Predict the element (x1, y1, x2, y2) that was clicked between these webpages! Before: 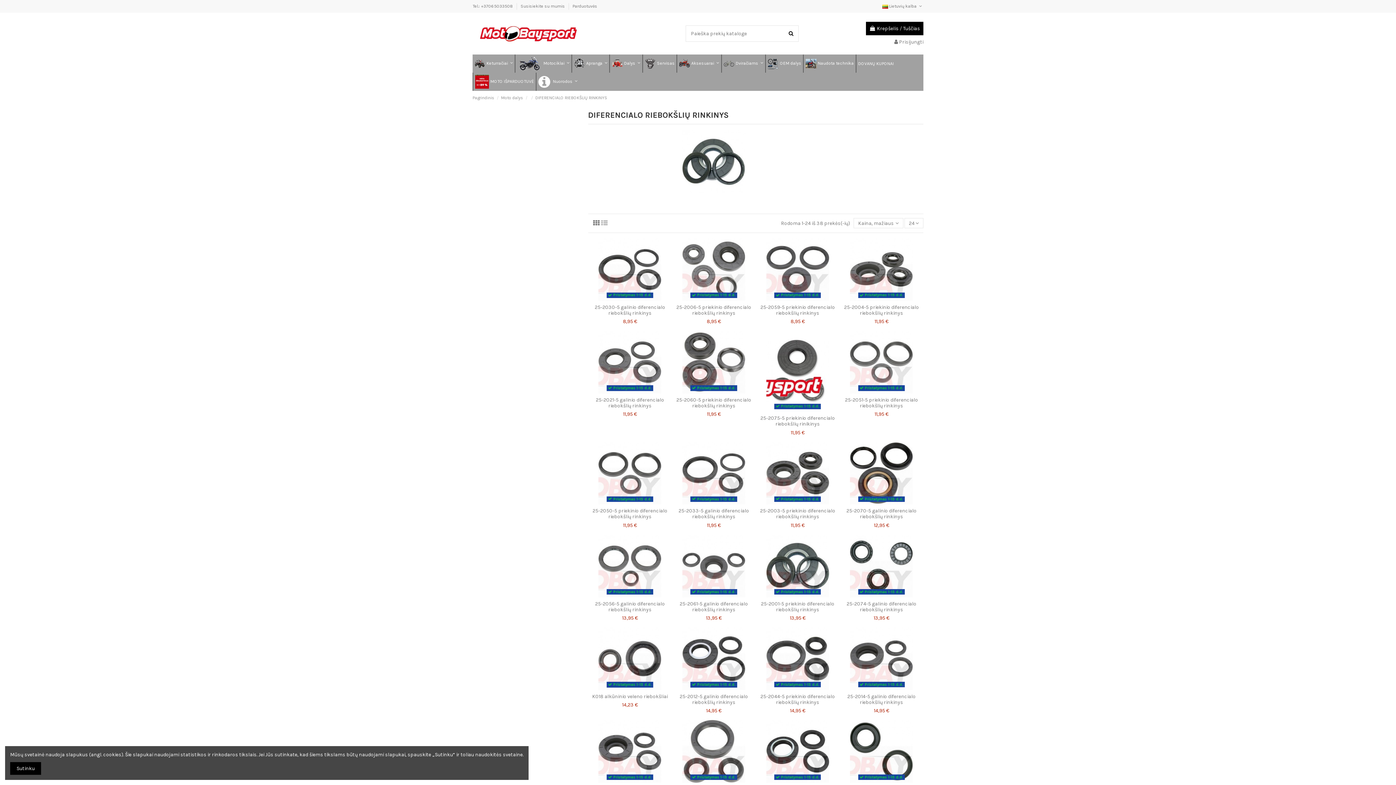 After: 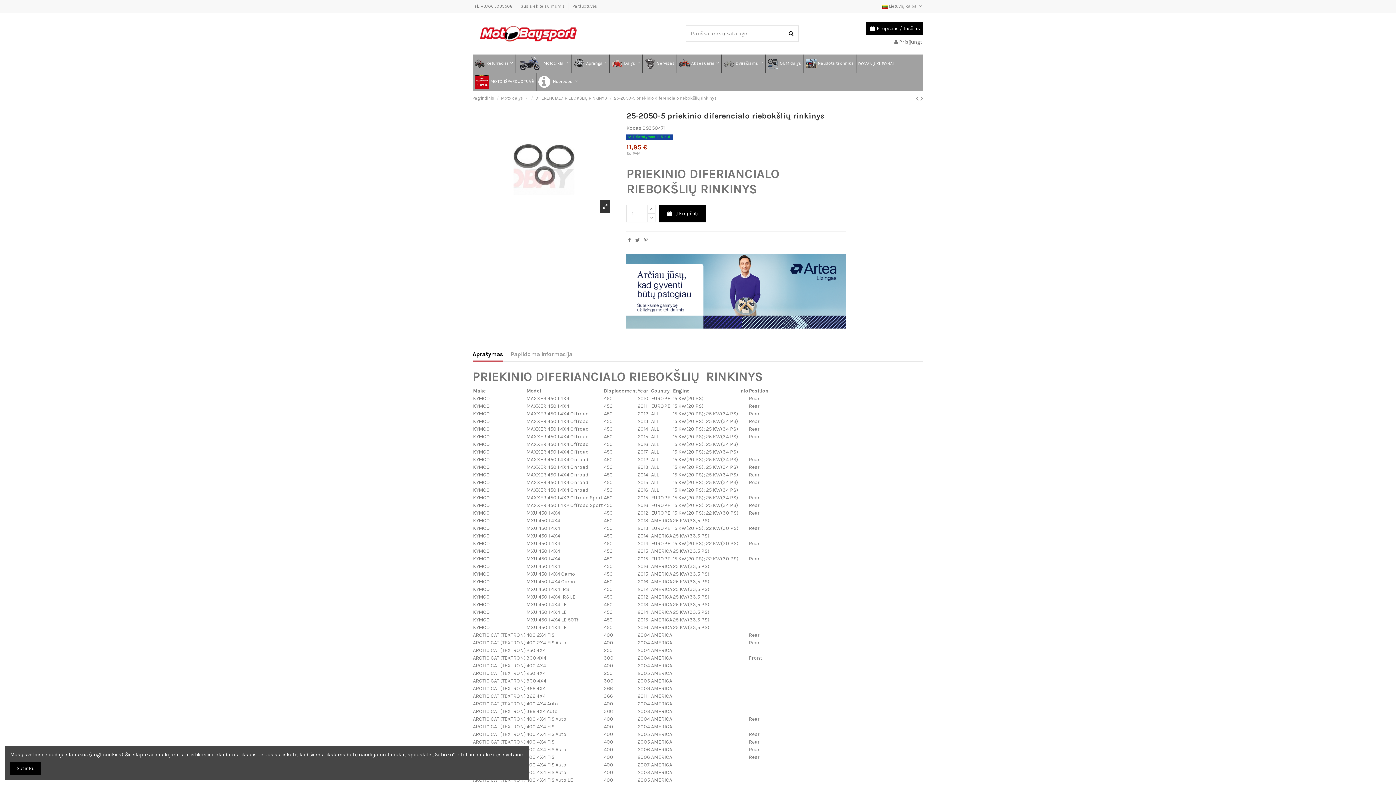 Action: bbox: (588, 442, 672, 504)